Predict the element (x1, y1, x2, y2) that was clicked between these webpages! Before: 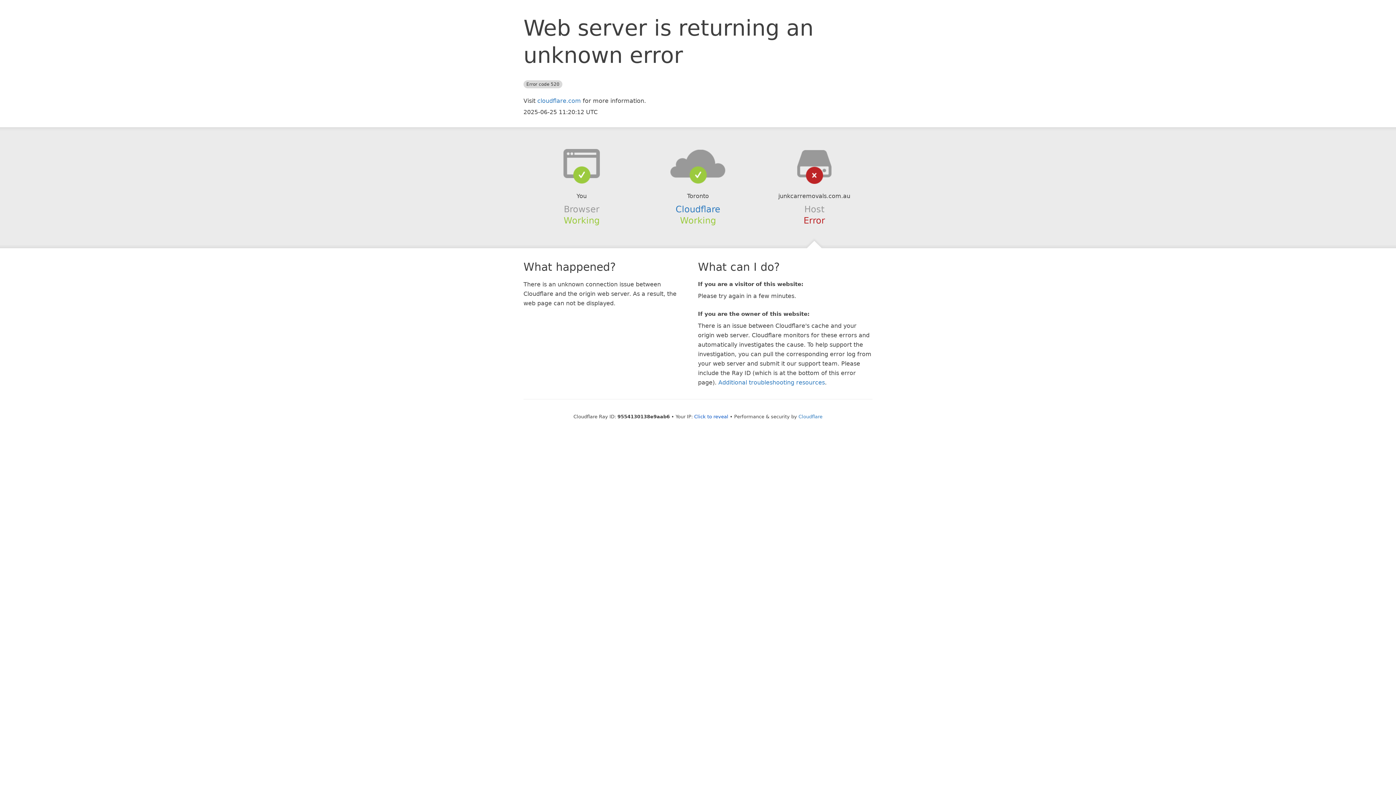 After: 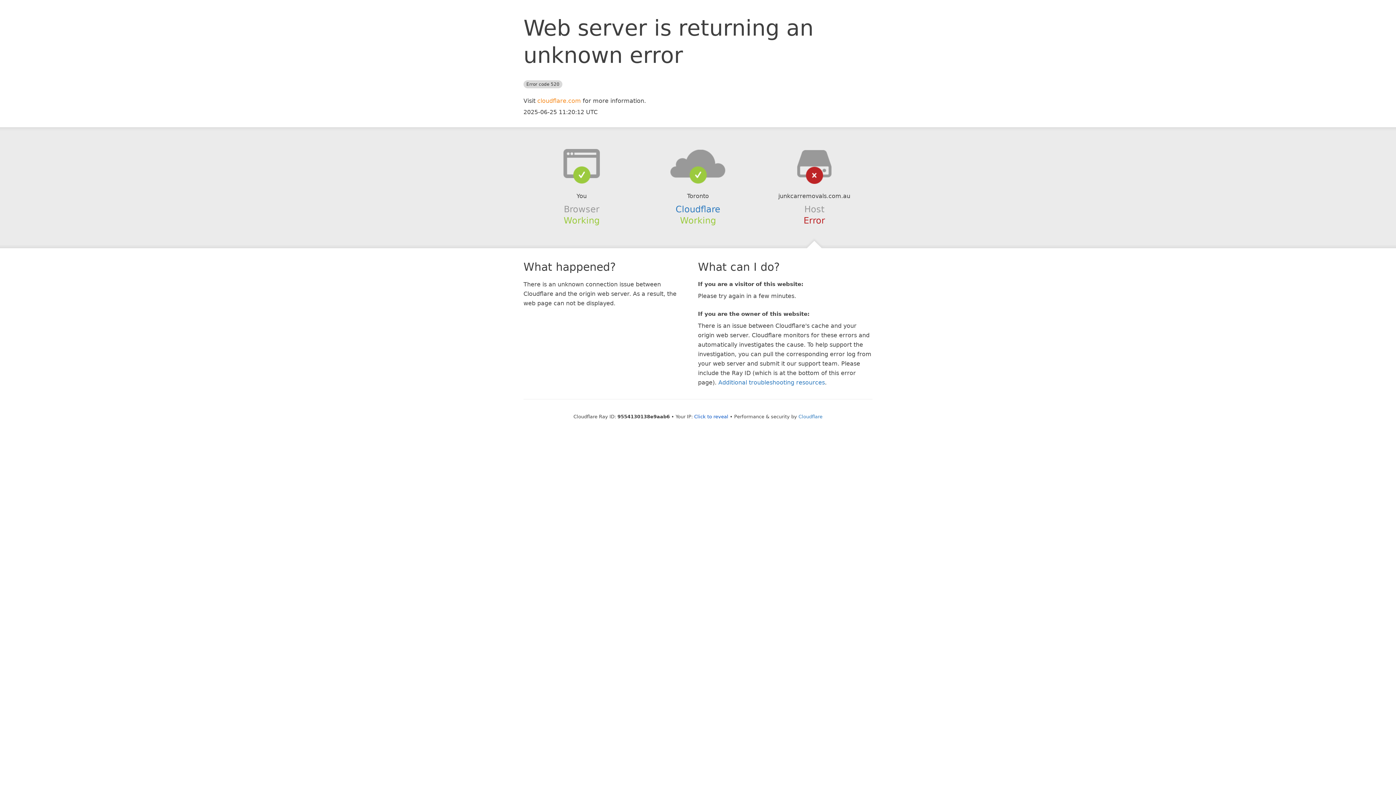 Action: label: cloudflare.com bbox: (537, 97, 581, 104)